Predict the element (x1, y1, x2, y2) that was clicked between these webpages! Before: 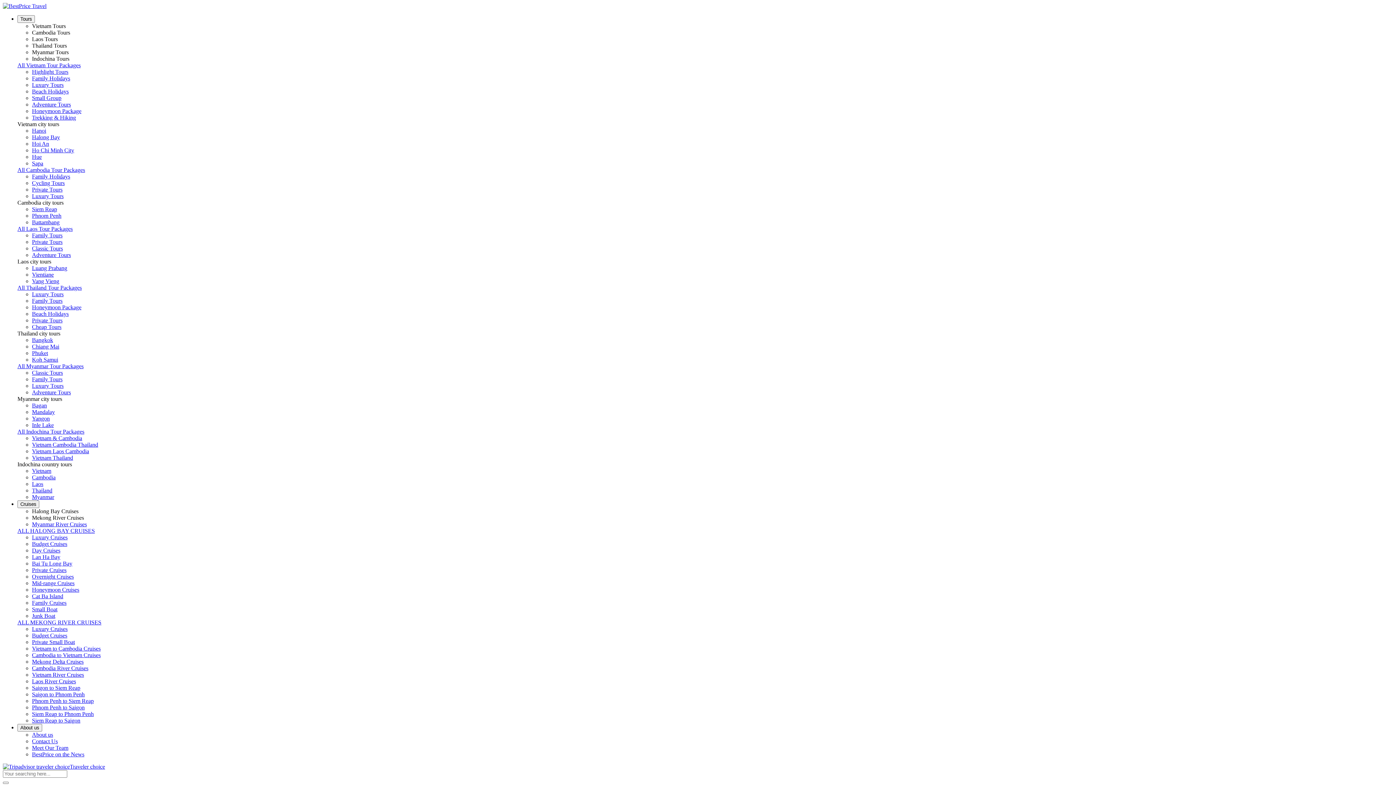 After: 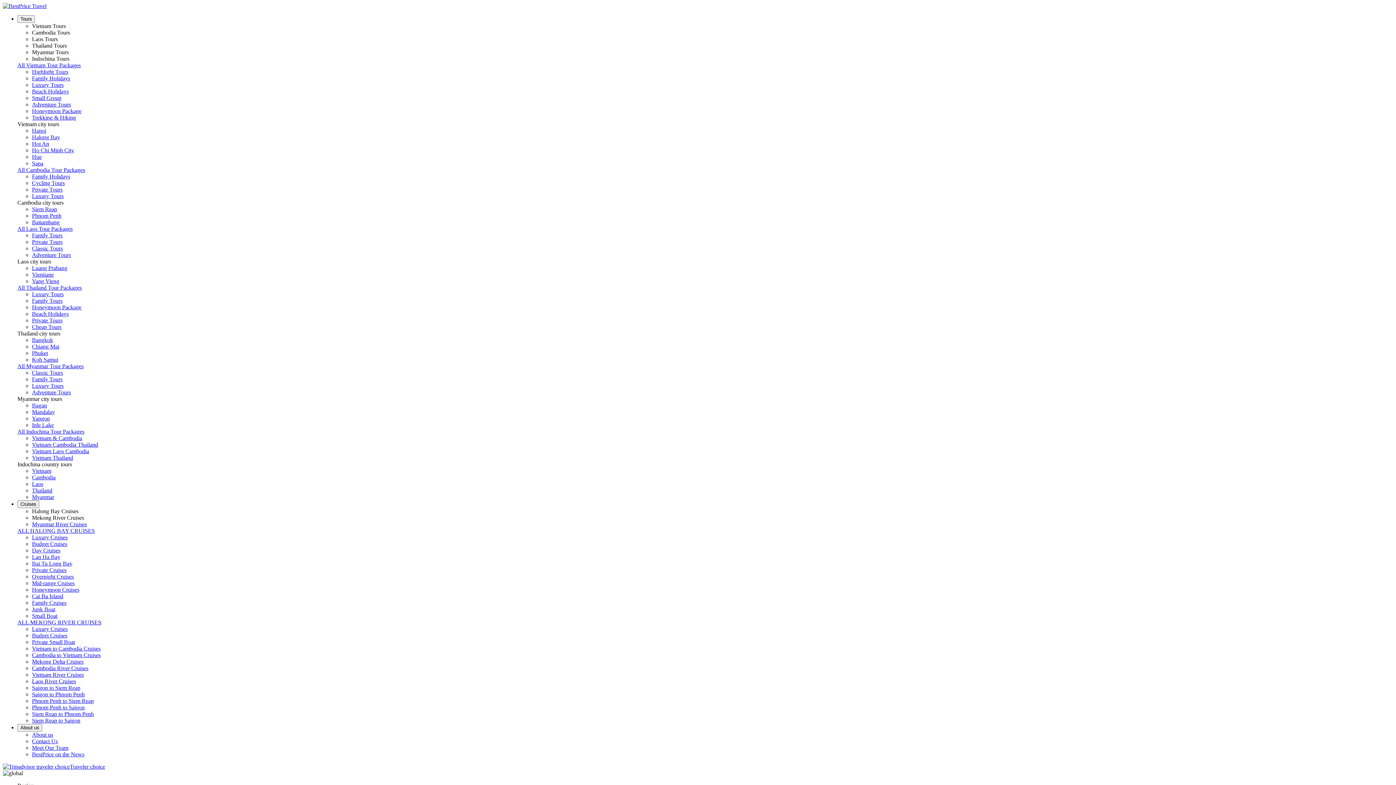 Action: label: All Vietnam Tour Packages bbox: (17, 62, 80, 68)